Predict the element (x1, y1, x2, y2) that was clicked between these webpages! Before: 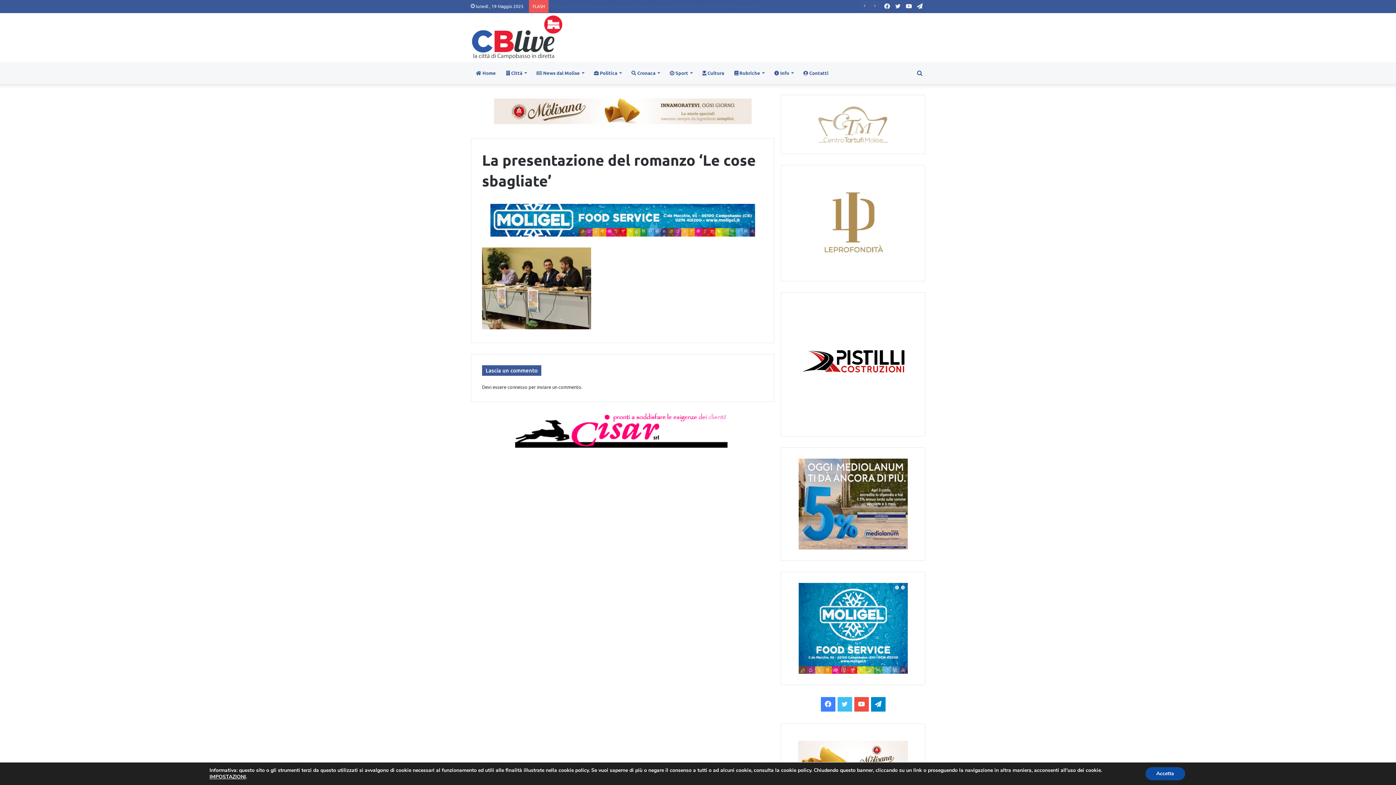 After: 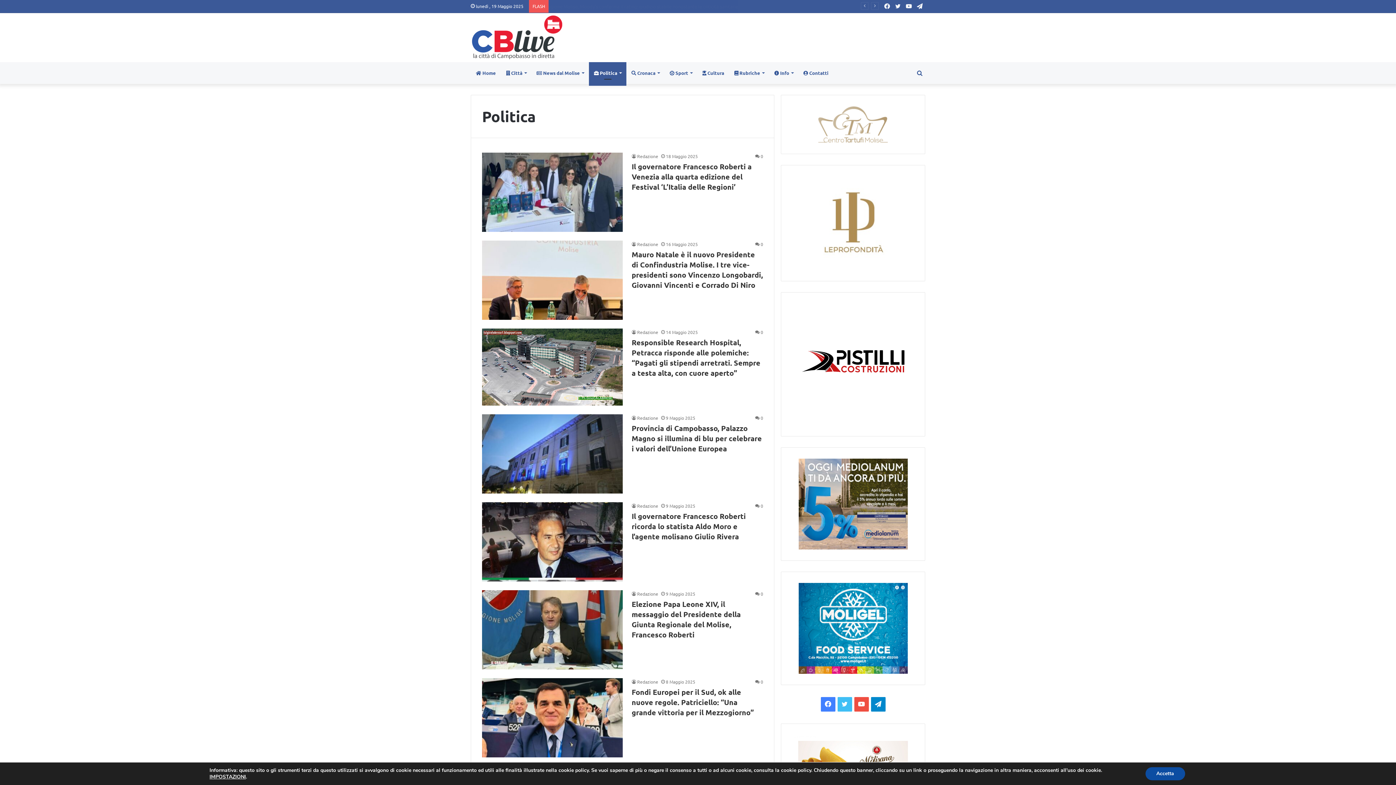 Action: bbox: (589, 62, 626, 84) label:  Politica